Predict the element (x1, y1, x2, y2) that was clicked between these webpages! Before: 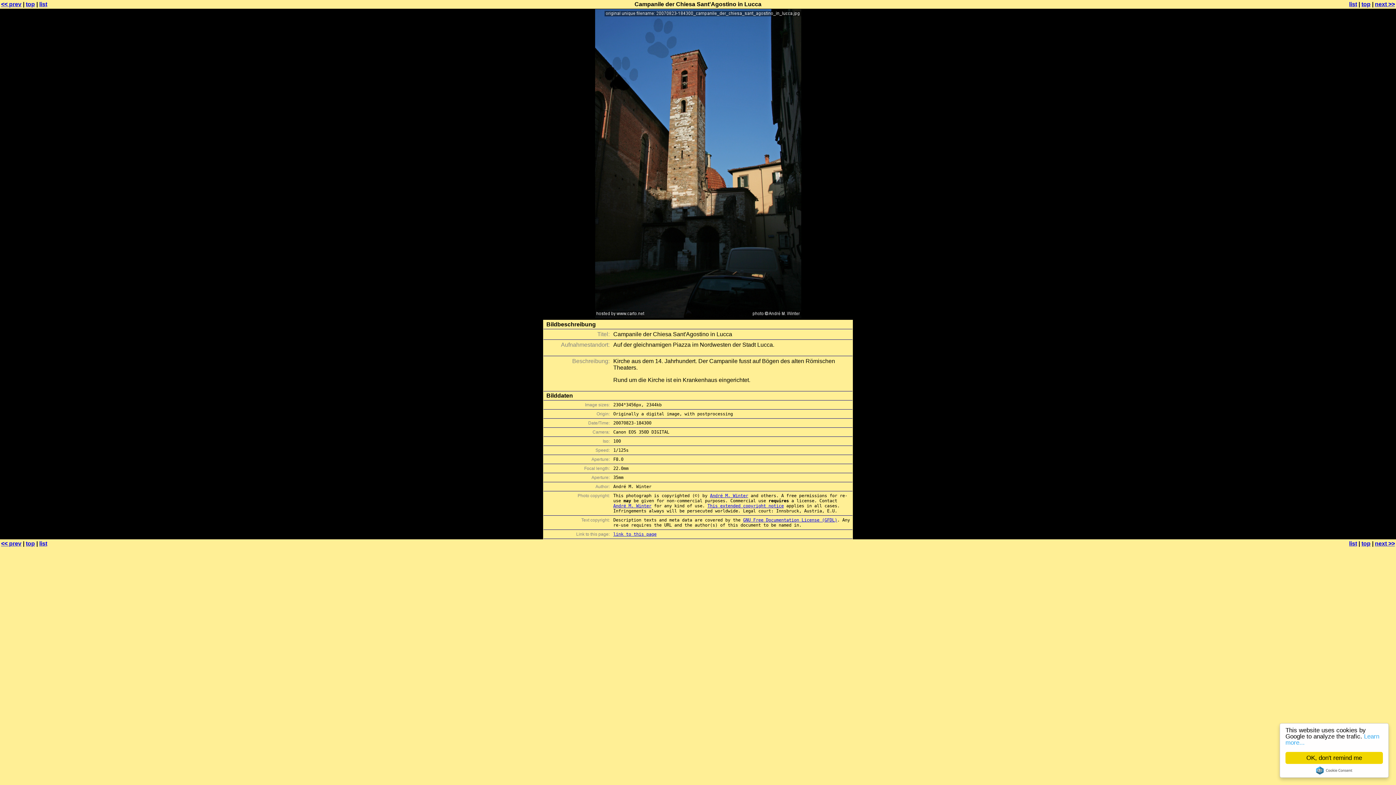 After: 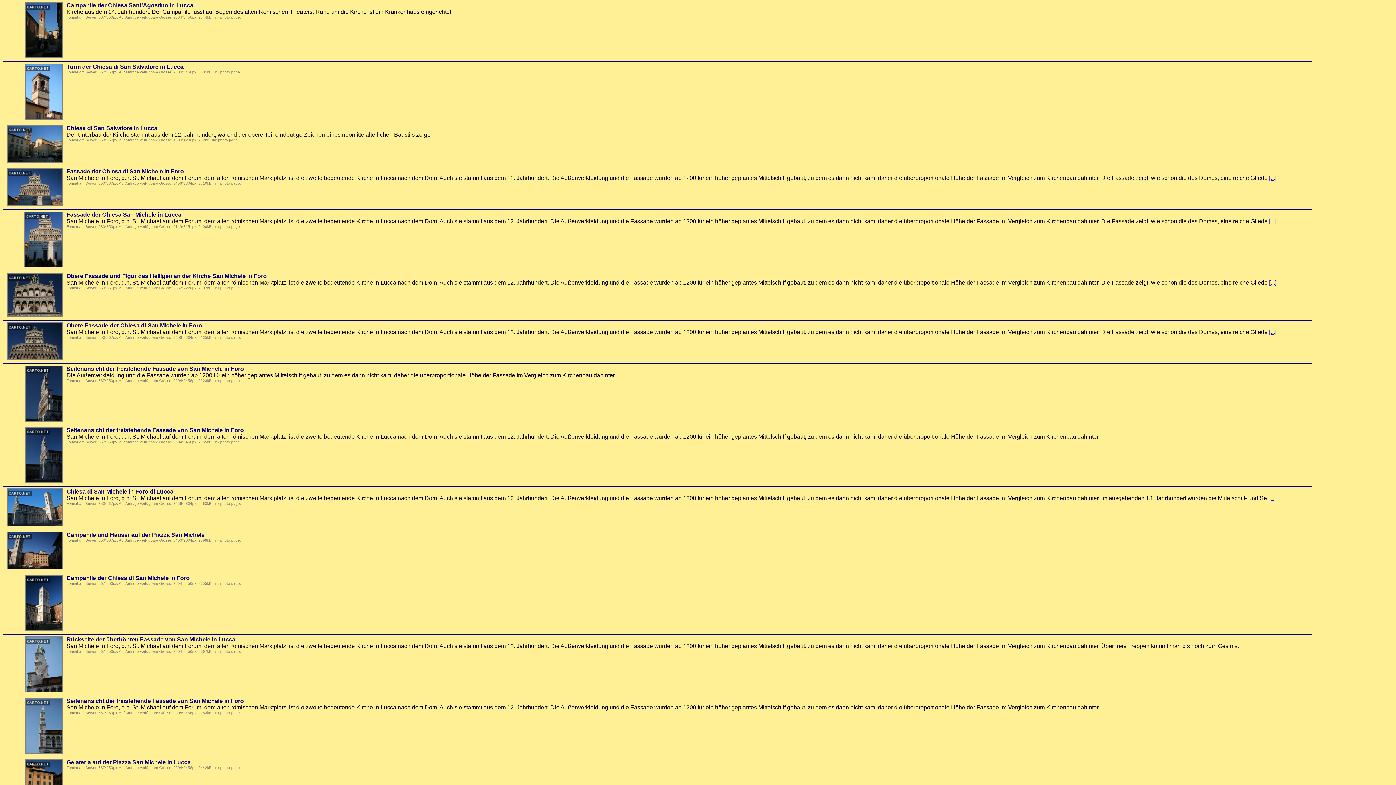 Action: label: list bbox: (1349, 540, 1357, 546)